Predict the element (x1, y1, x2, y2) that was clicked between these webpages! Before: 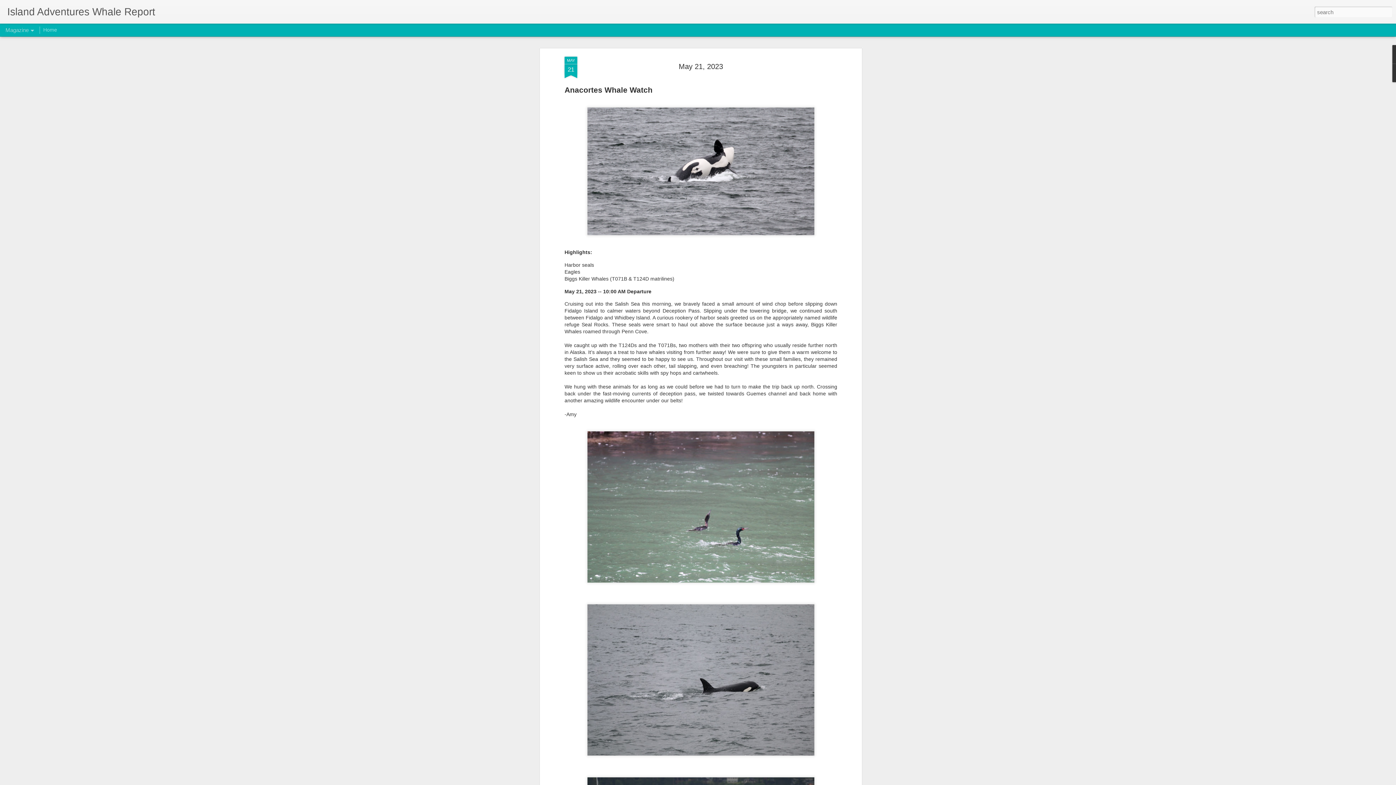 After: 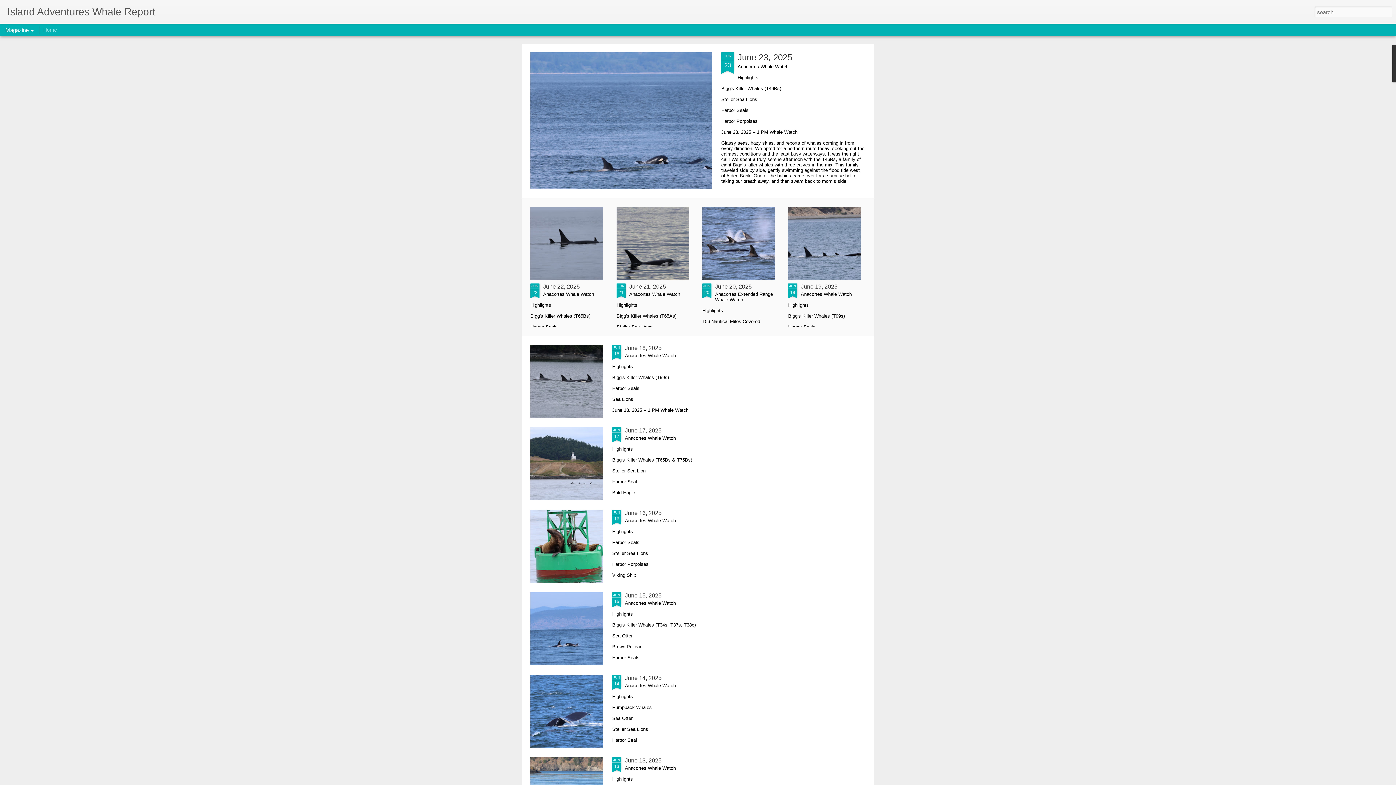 Action: label: Home bbox: (43, 26, 57, 32)